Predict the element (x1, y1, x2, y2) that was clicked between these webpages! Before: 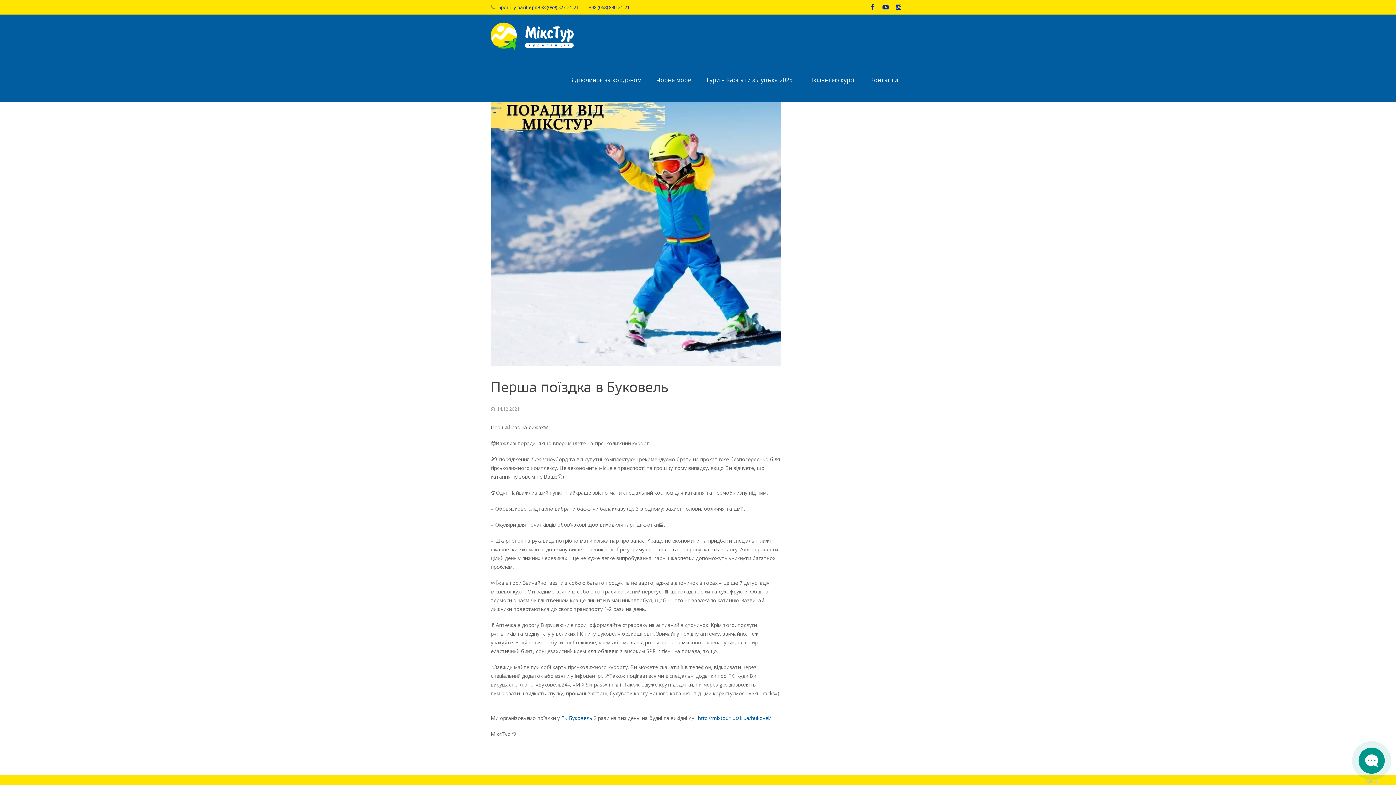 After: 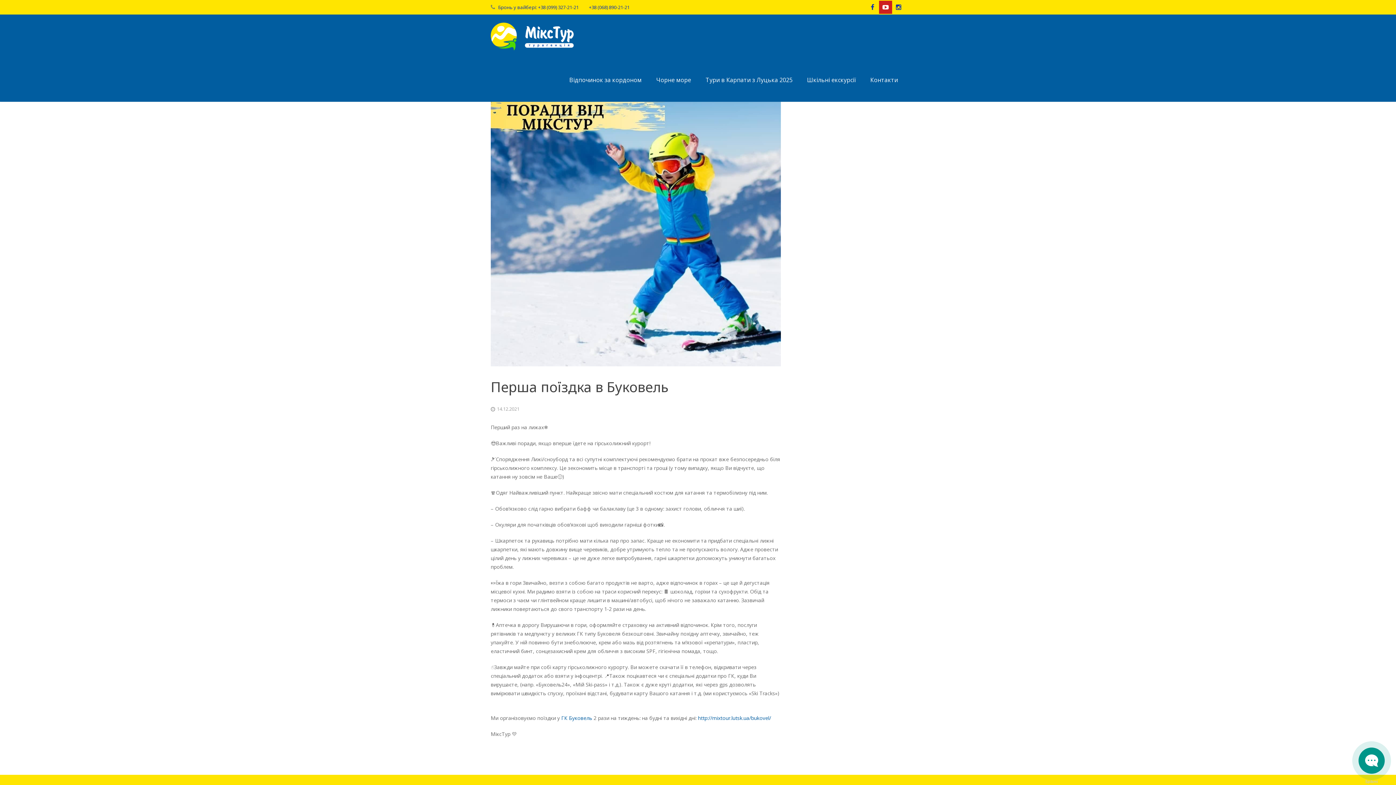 Action: bbox: (879, 0, 892, 13)